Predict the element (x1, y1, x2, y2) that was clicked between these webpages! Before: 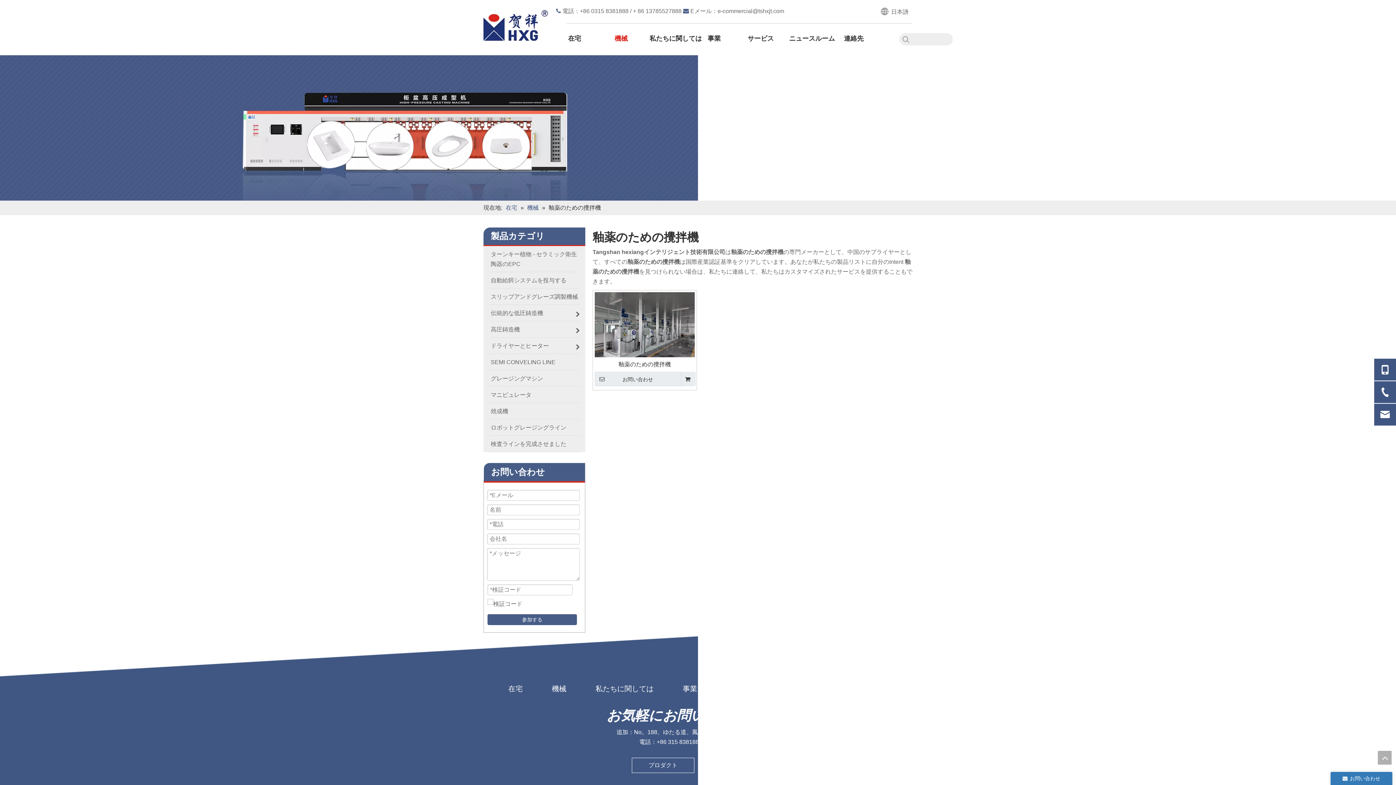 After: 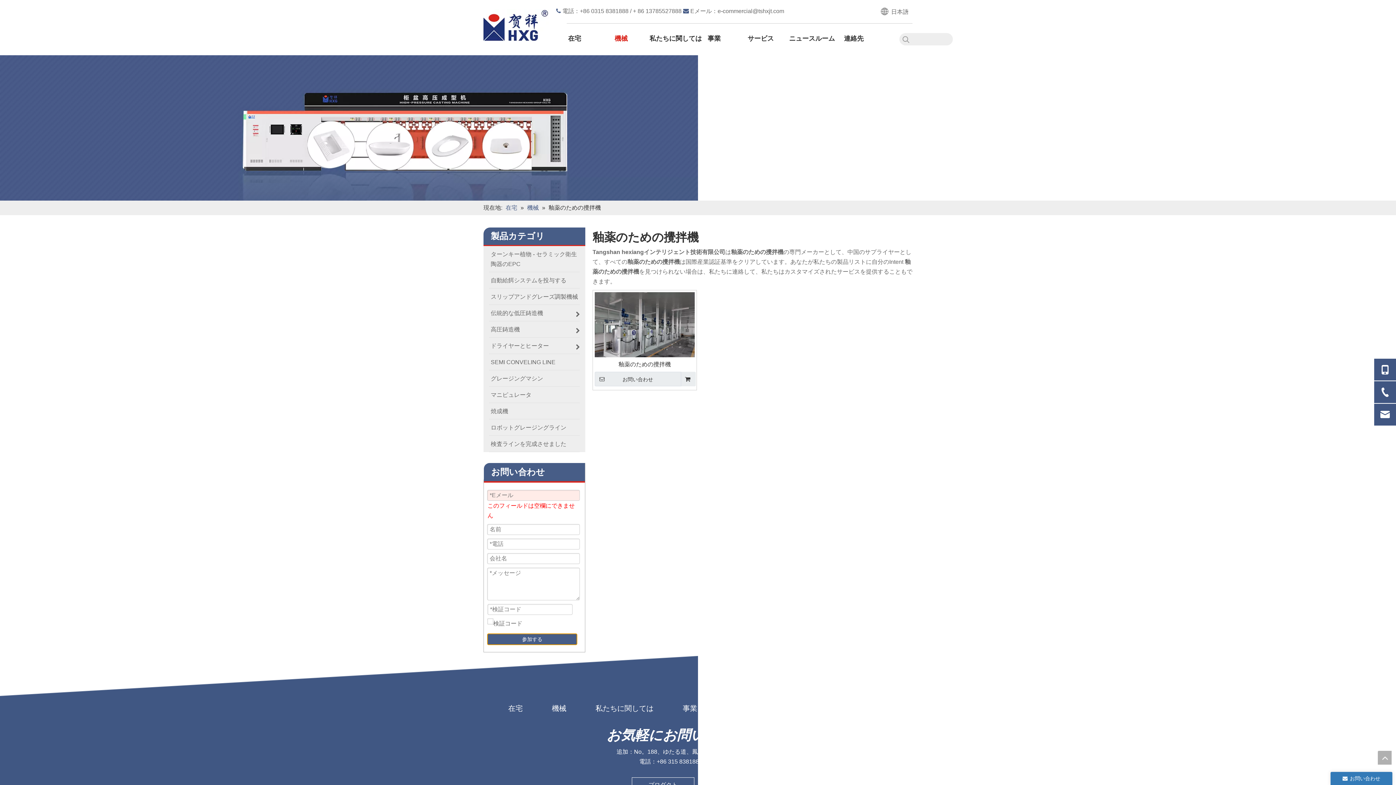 Action: label: 参加する bbox: (487, 614, 577, 625)